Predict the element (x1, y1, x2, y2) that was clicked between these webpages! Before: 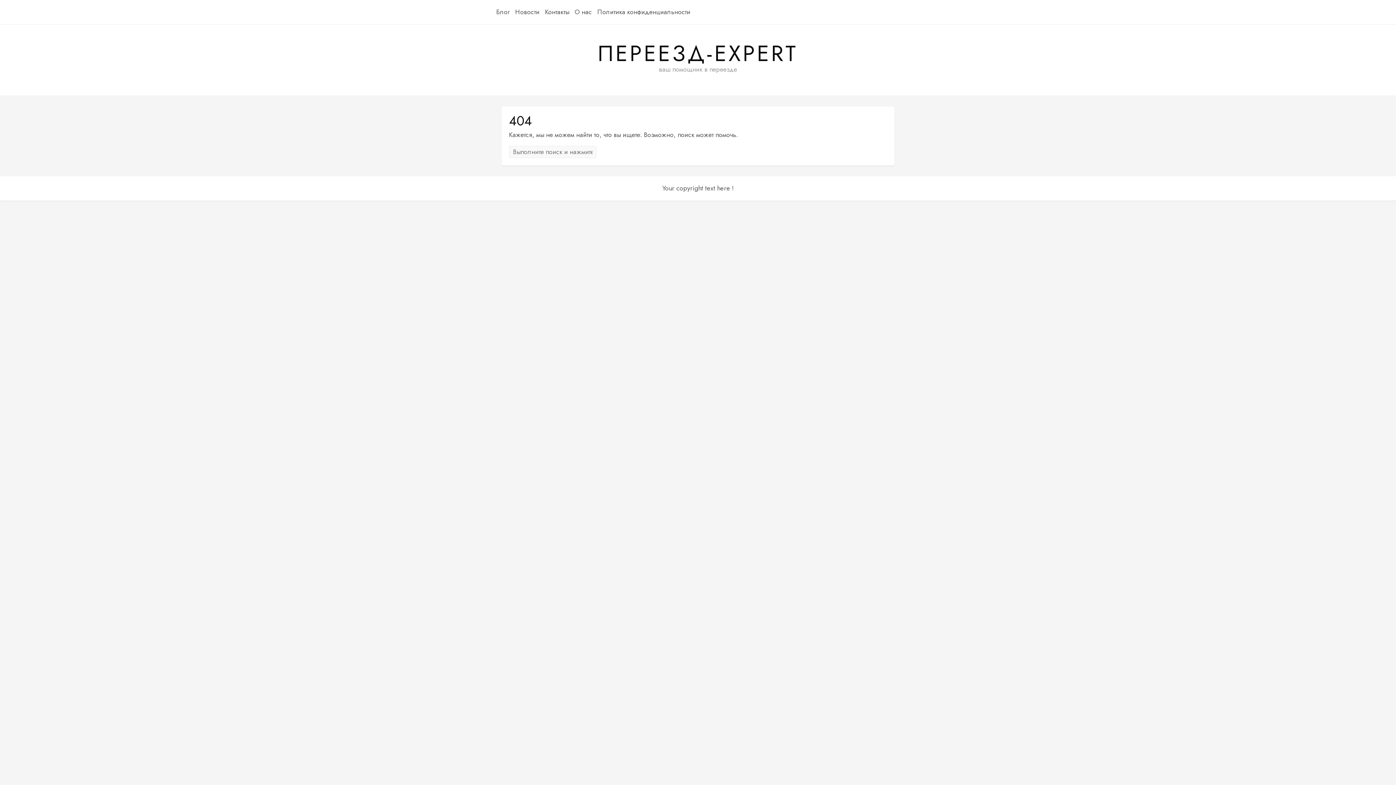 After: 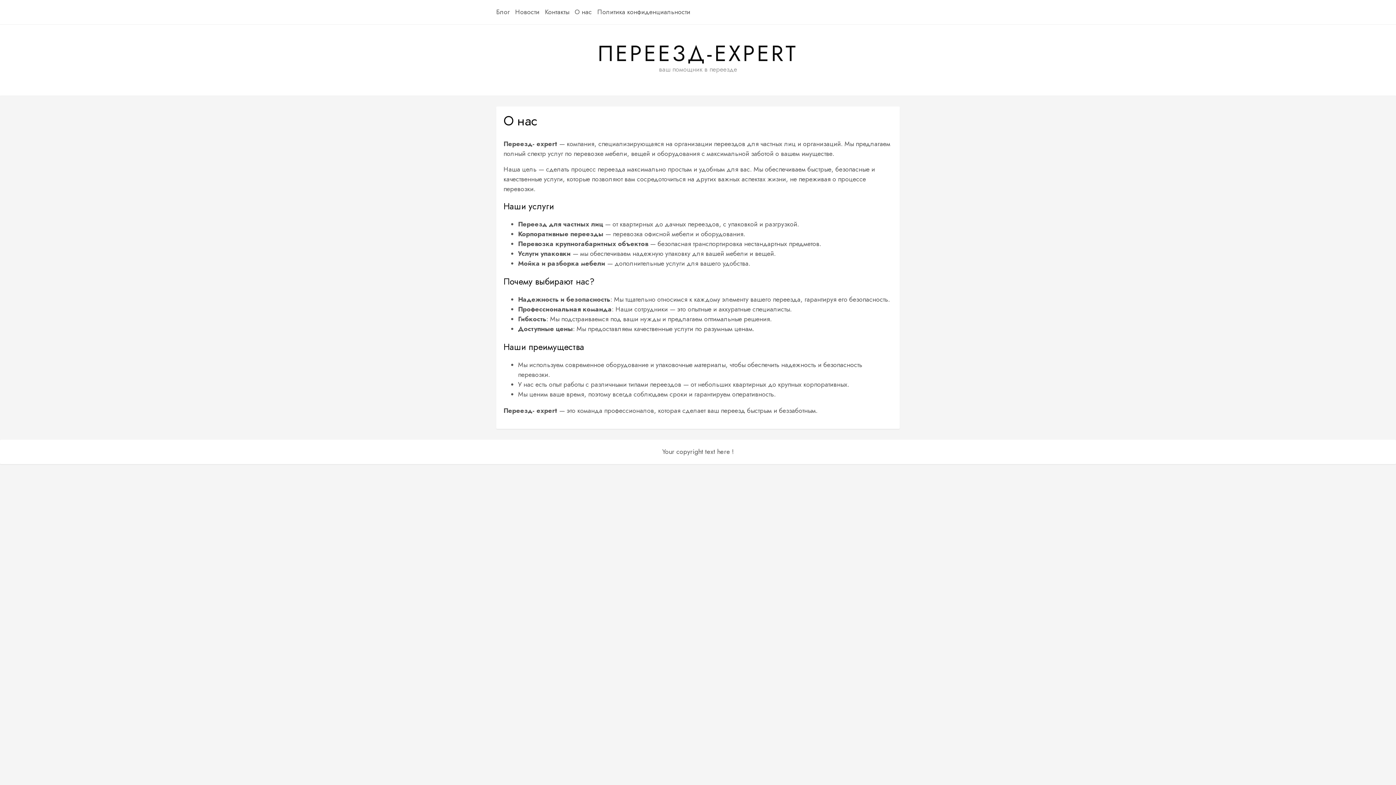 Action: label: О нас bbox: (574, 0, 592, 24)